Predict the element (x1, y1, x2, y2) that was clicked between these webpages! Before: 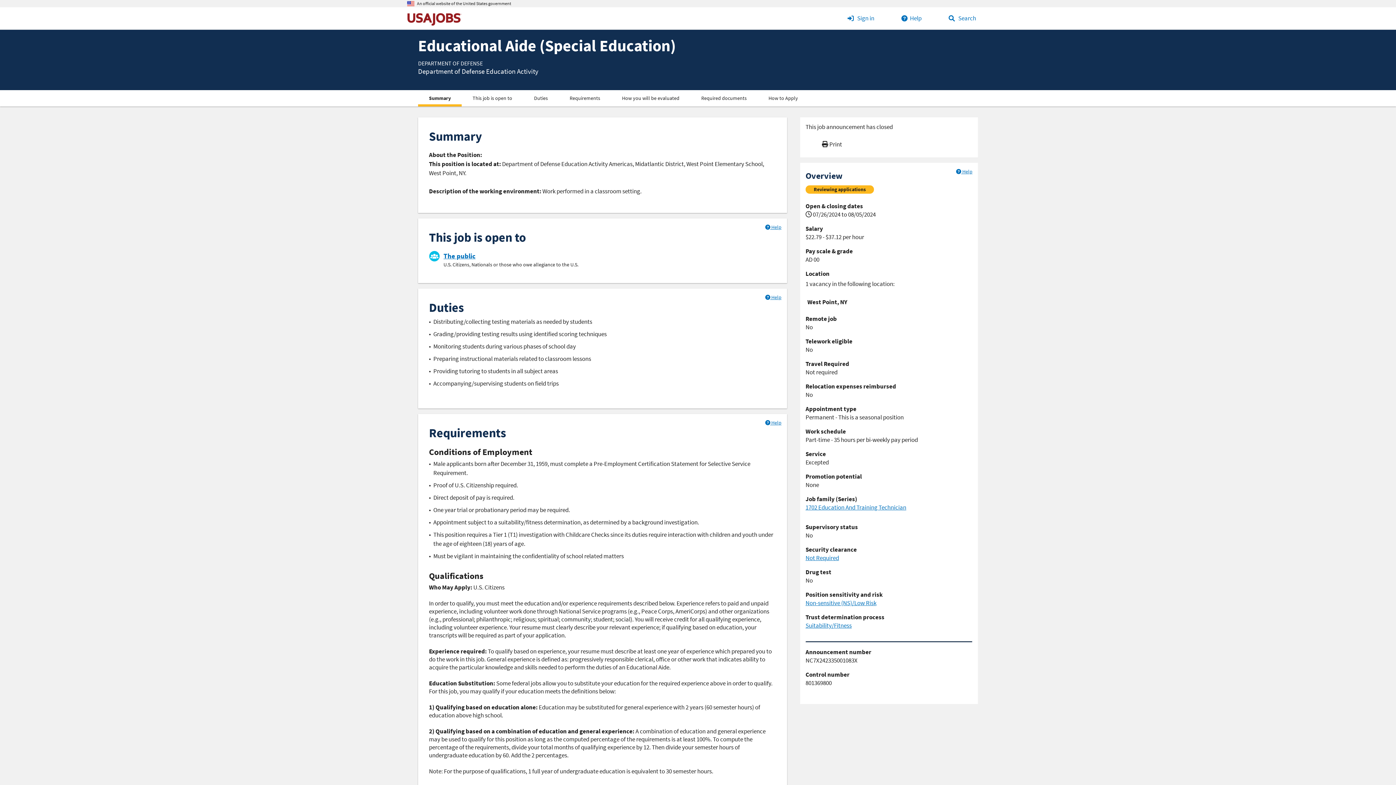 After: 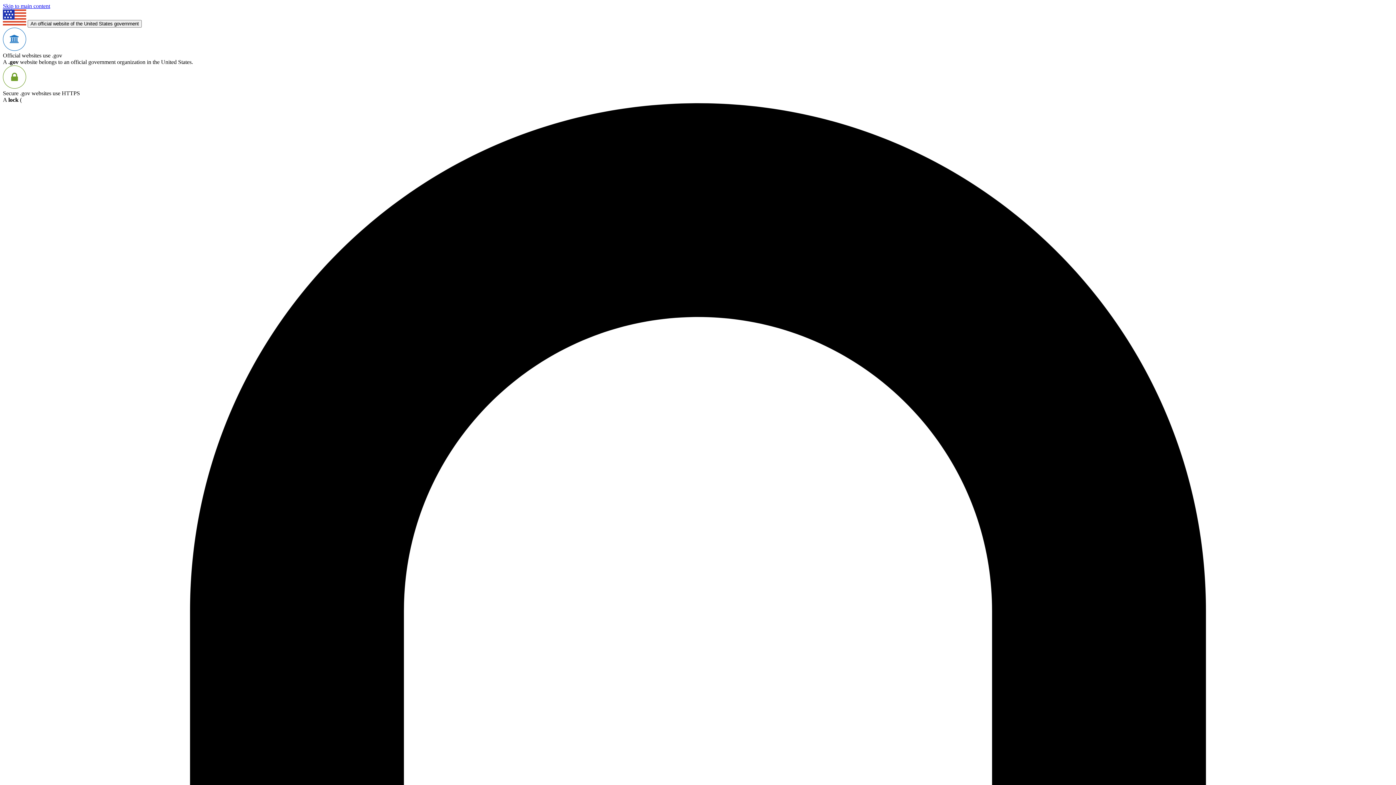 Action: bbox: (407, 7, 464, 29)